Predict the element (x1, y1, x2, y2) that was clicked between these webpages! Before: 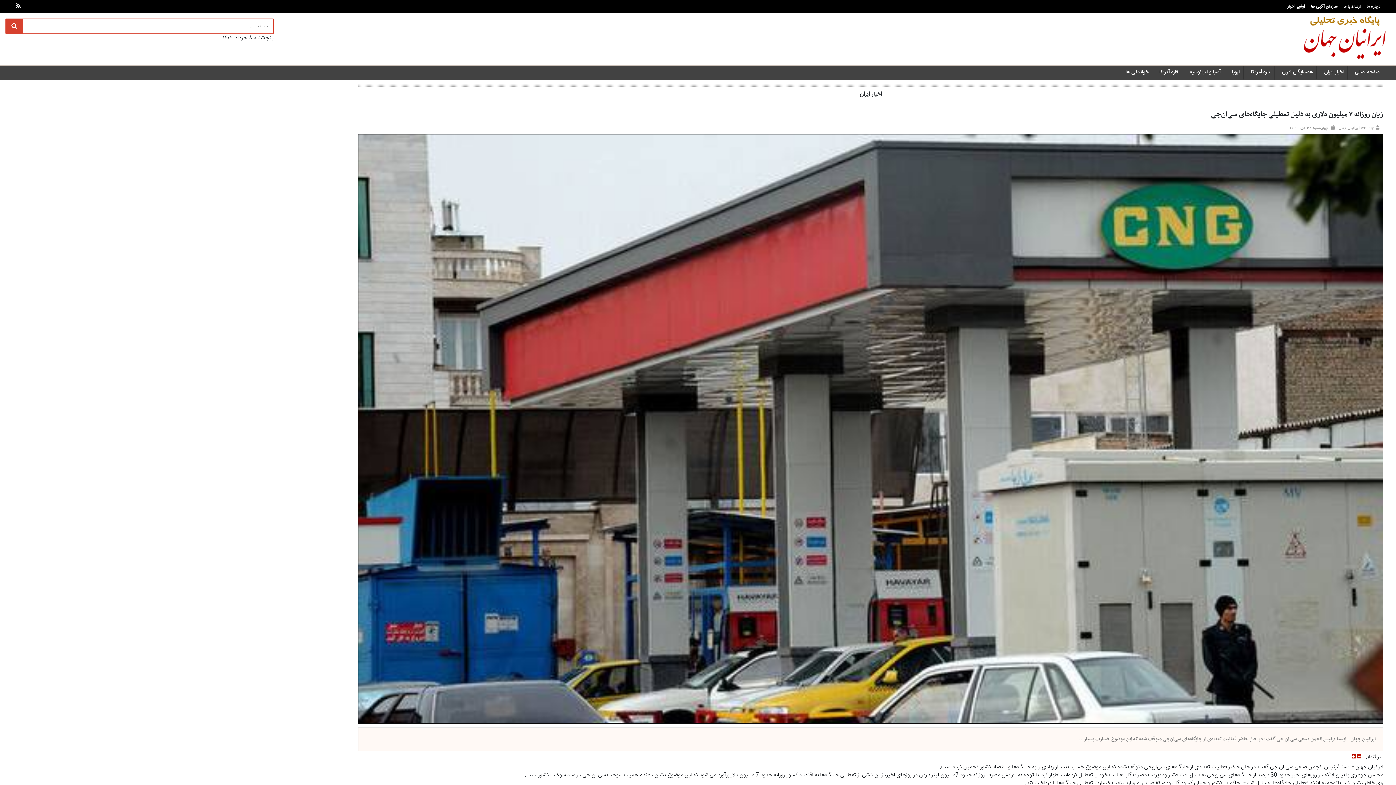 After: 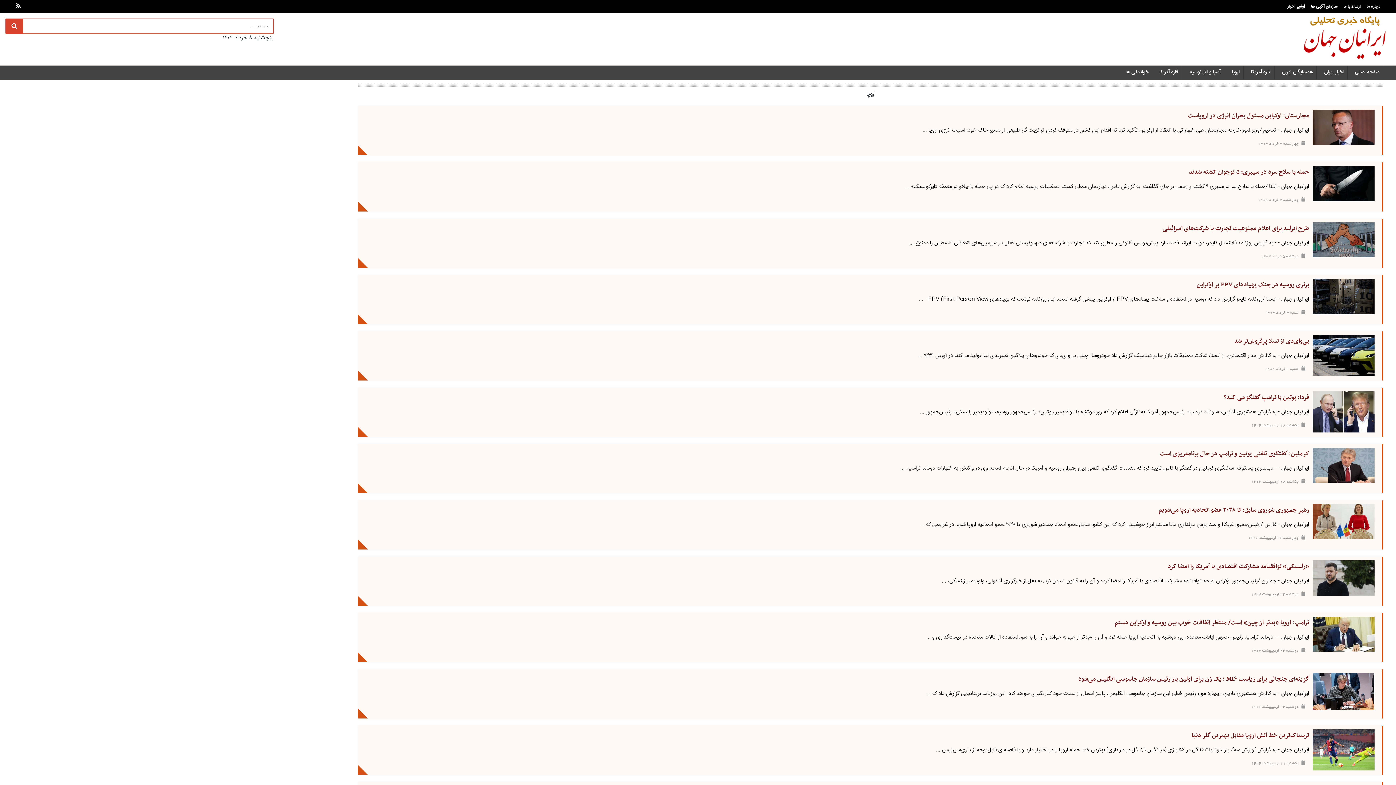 Action: label: اروپا bbox: (1224, 65, 1244, 80)